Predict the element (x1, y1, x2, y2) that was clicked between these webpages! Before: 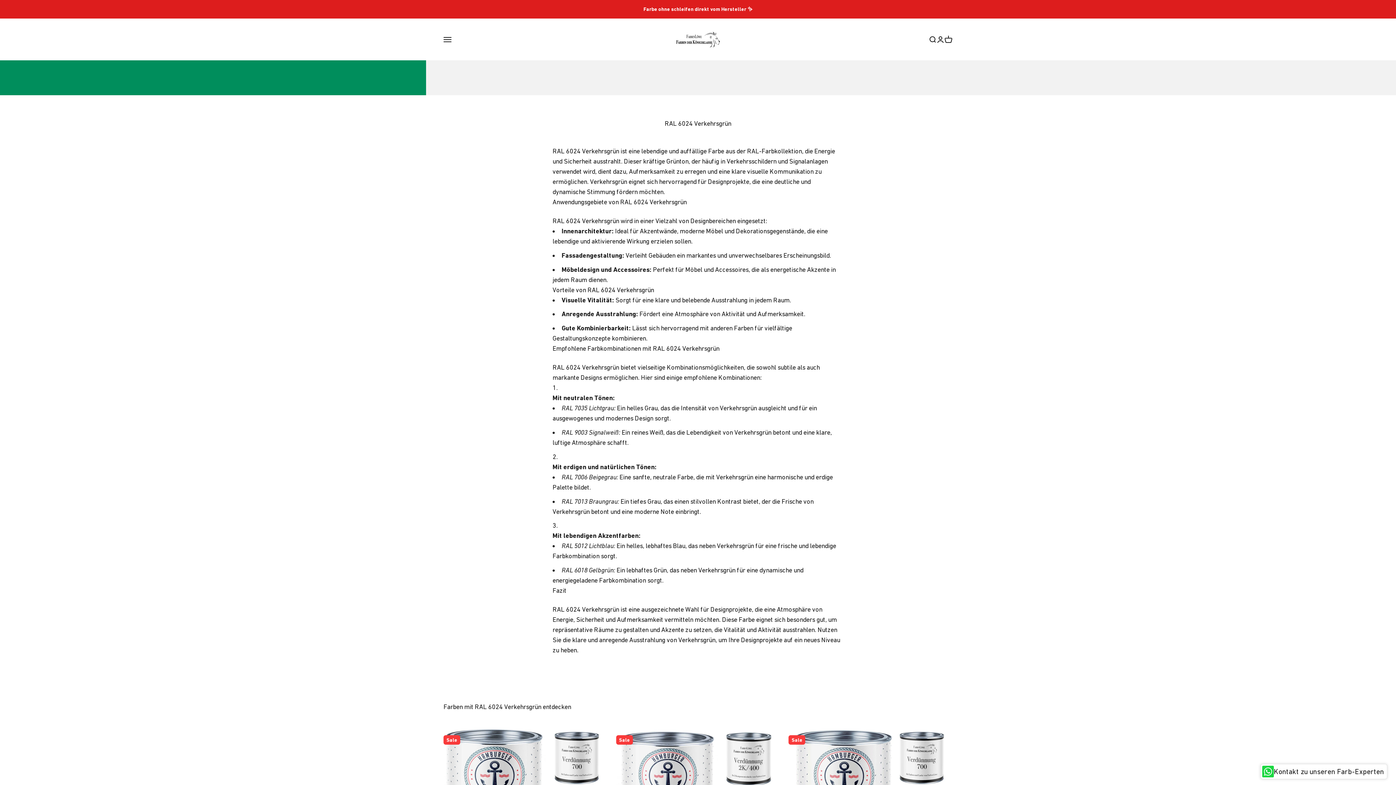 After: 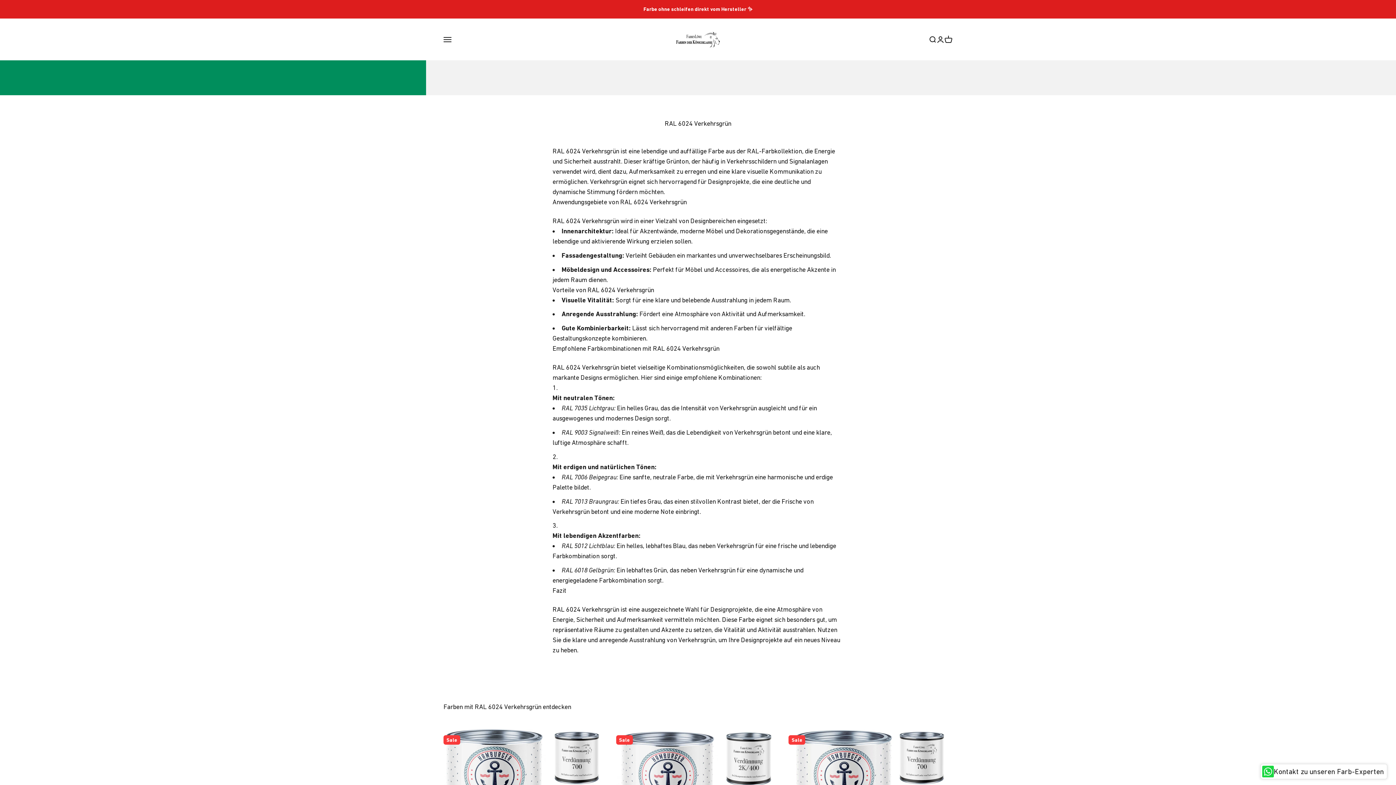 Action: label: Kontakt zu unseren Farb-Experten bbox: (1260, 764, 1387, 779)